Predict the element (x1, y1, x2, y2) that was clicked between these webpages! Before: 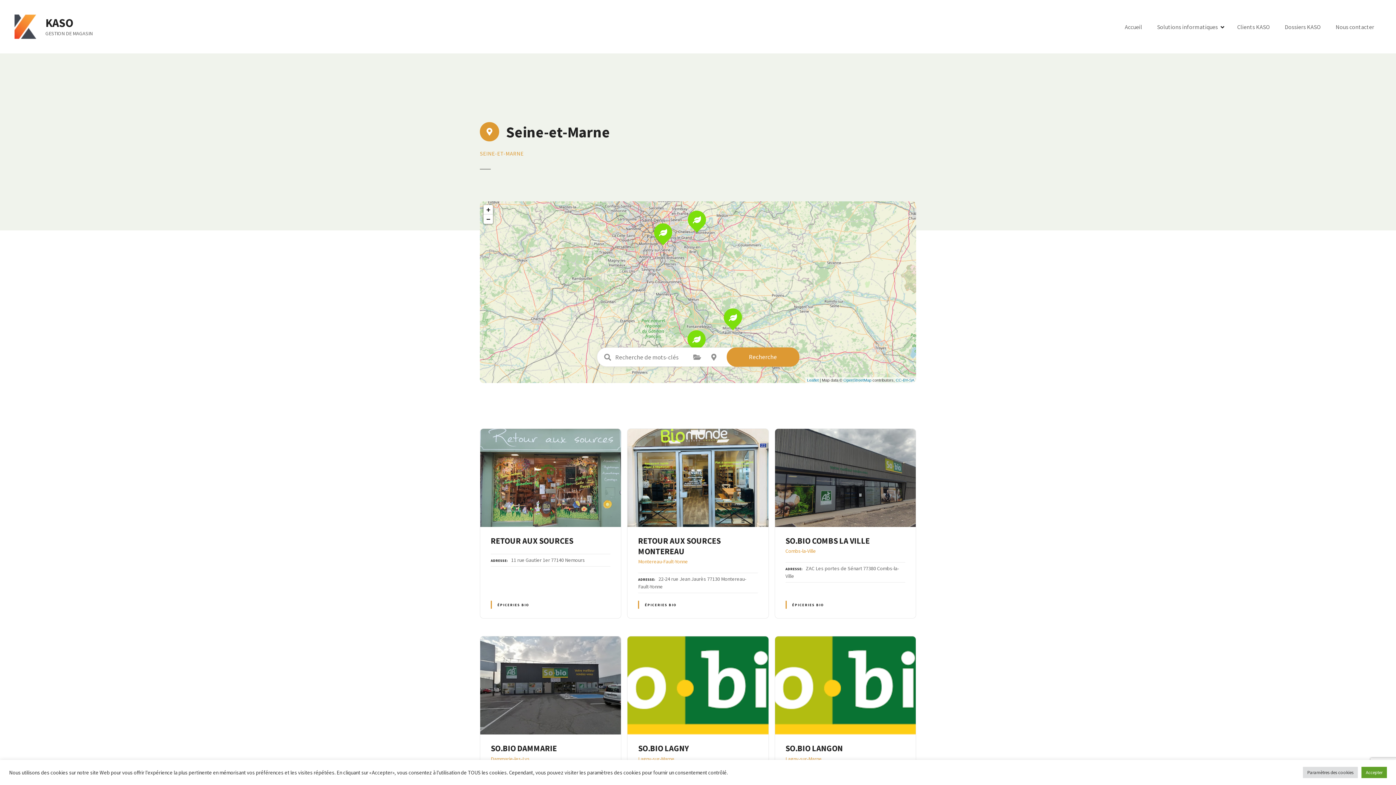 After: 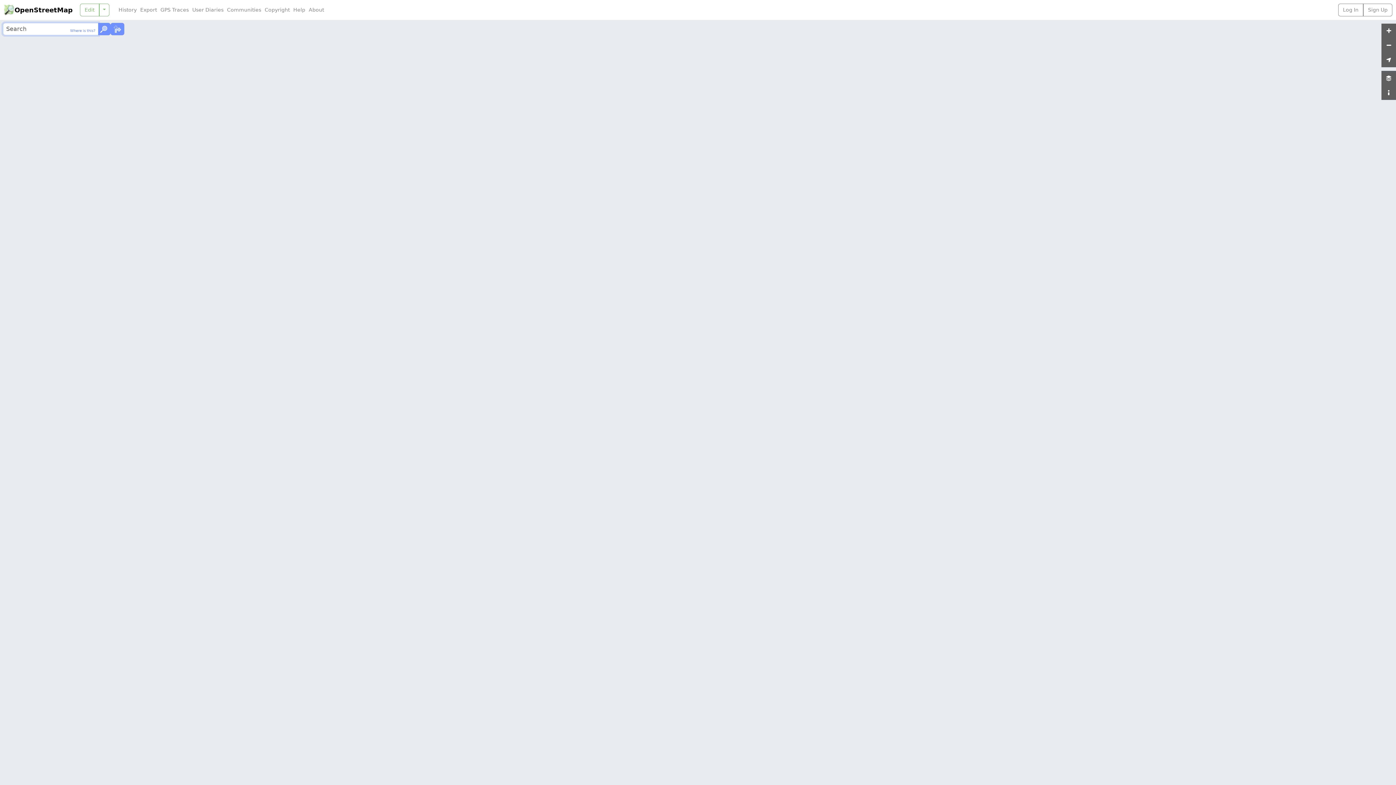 Action: bbox: (843, 378, 871, 382) label: OpenStreetMap